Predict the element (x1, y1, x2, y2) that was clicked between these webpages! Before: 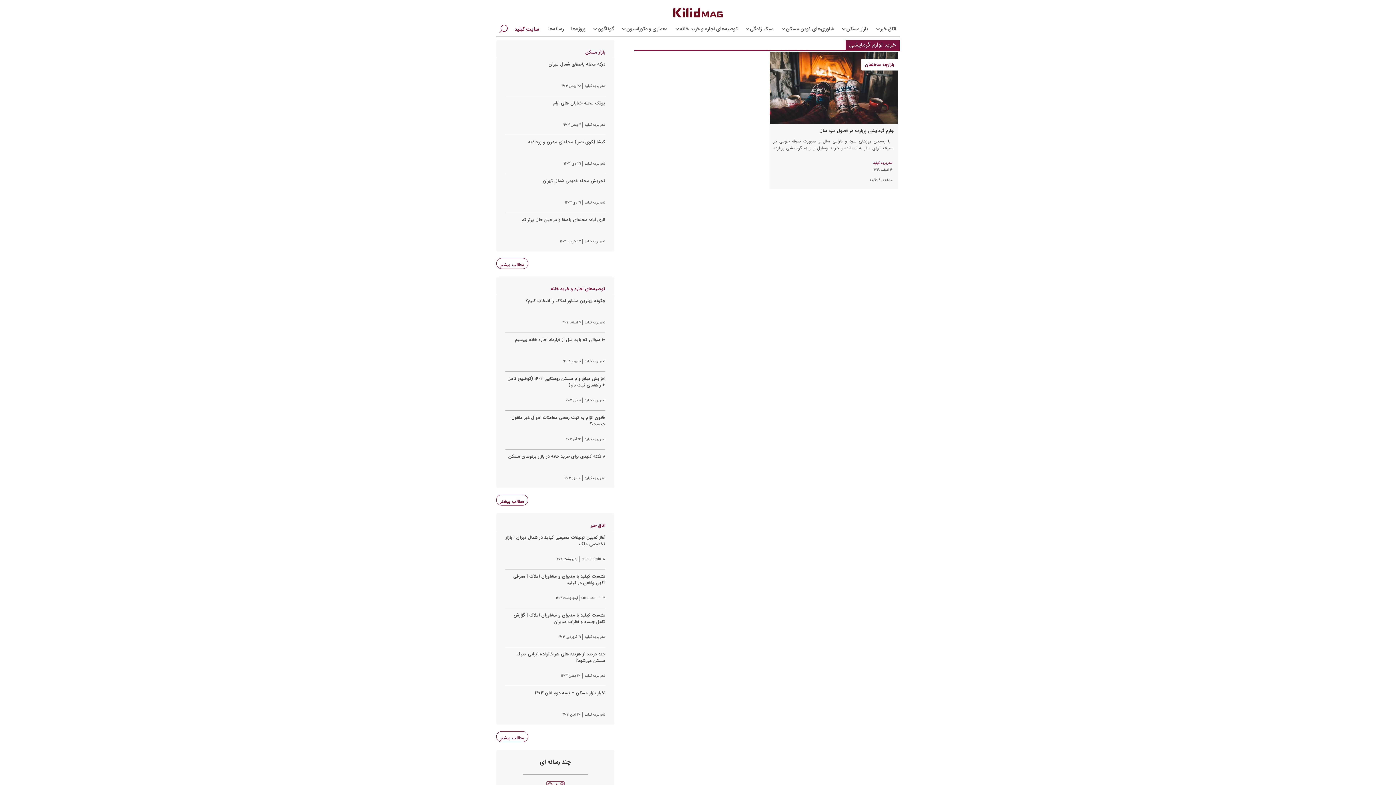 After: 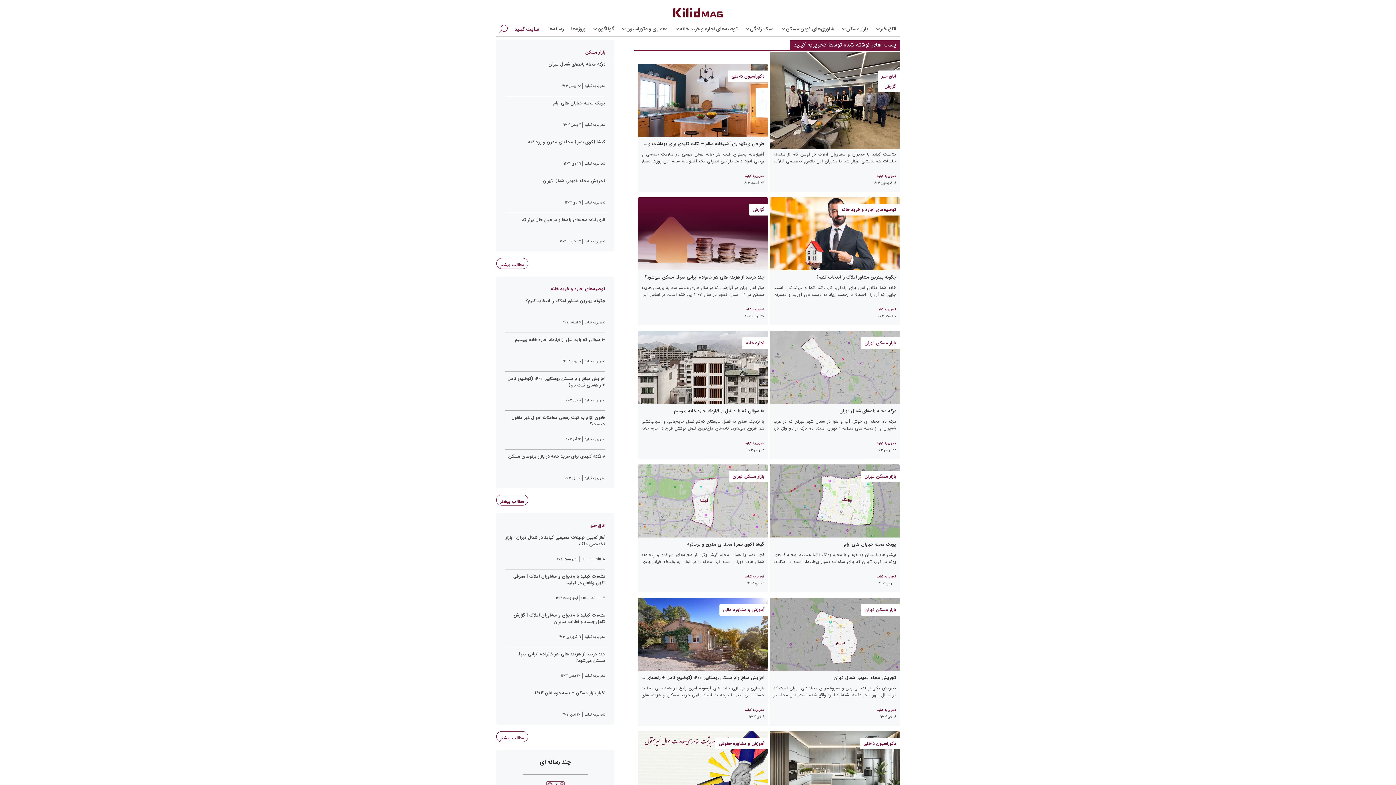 Action: label: تحریریه کیلید bbox: (582, 161, 605, 166)